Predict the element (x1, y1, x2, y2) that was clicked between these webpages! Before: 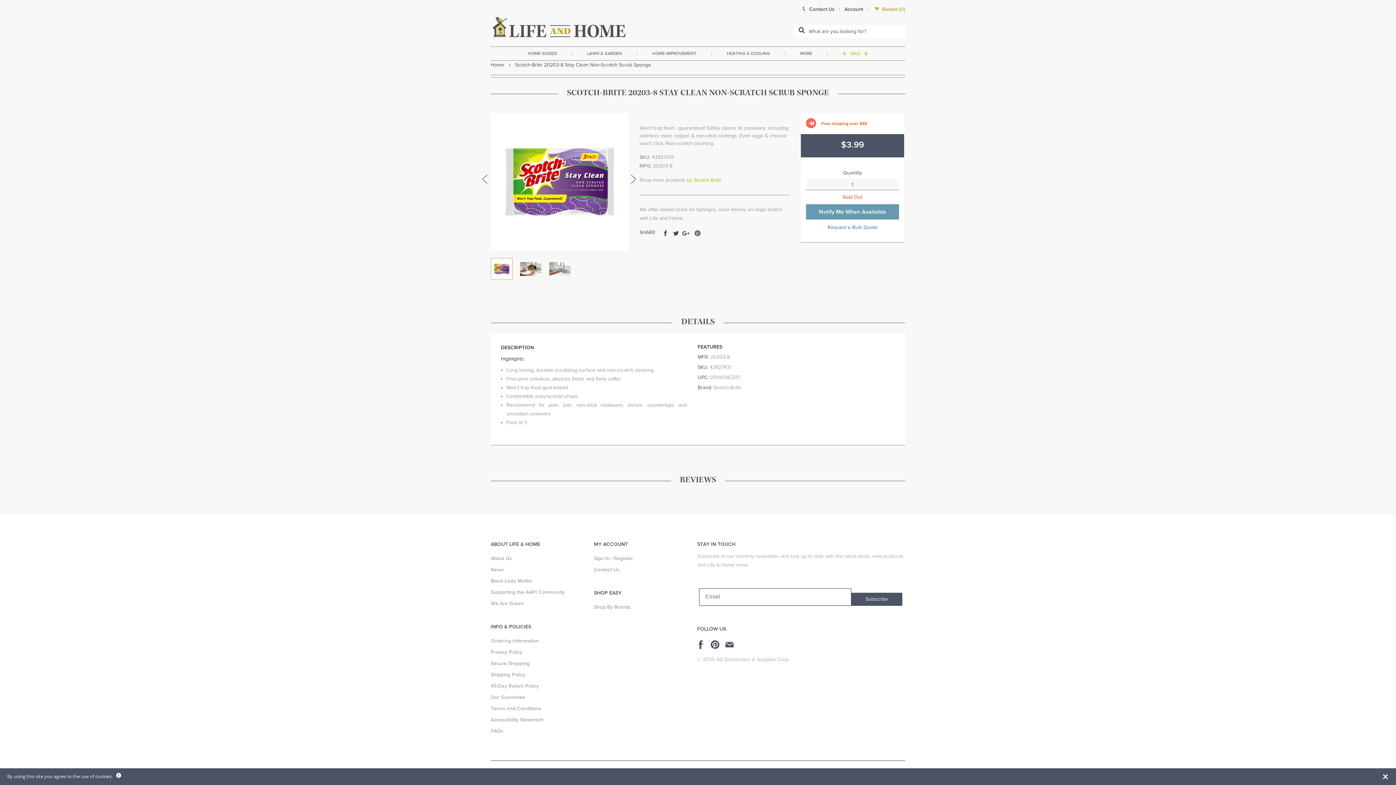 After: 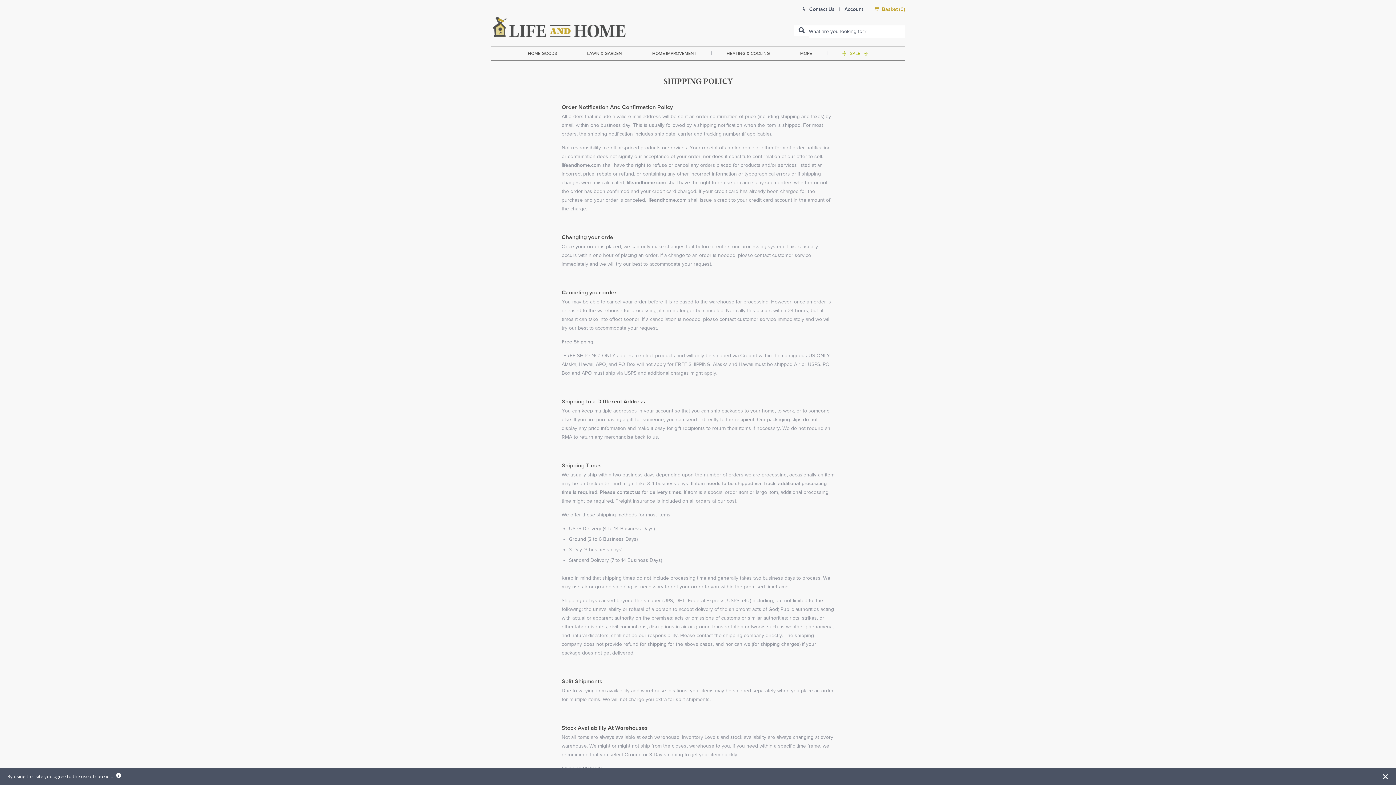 Action: bbox: (490, 671, 525, 678) label: Shipping Policy